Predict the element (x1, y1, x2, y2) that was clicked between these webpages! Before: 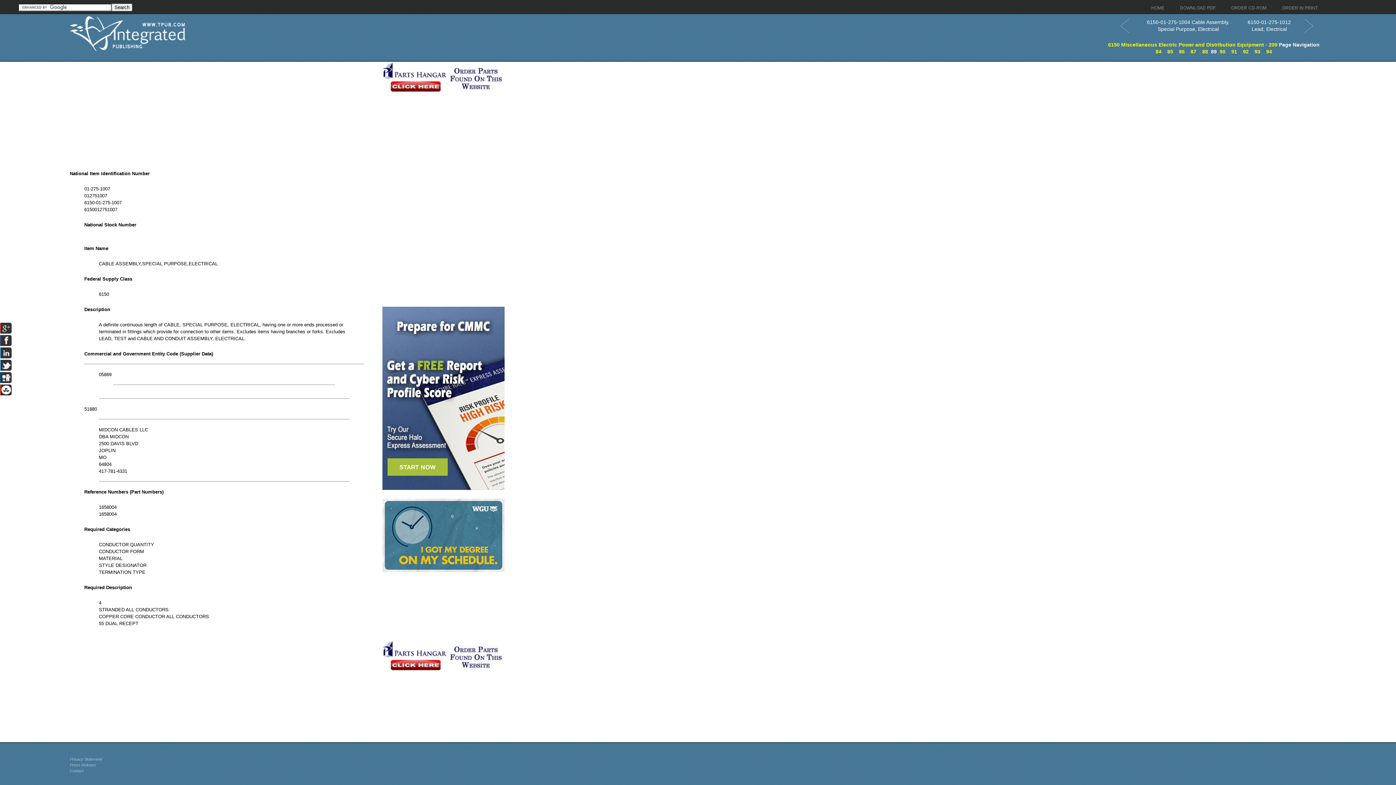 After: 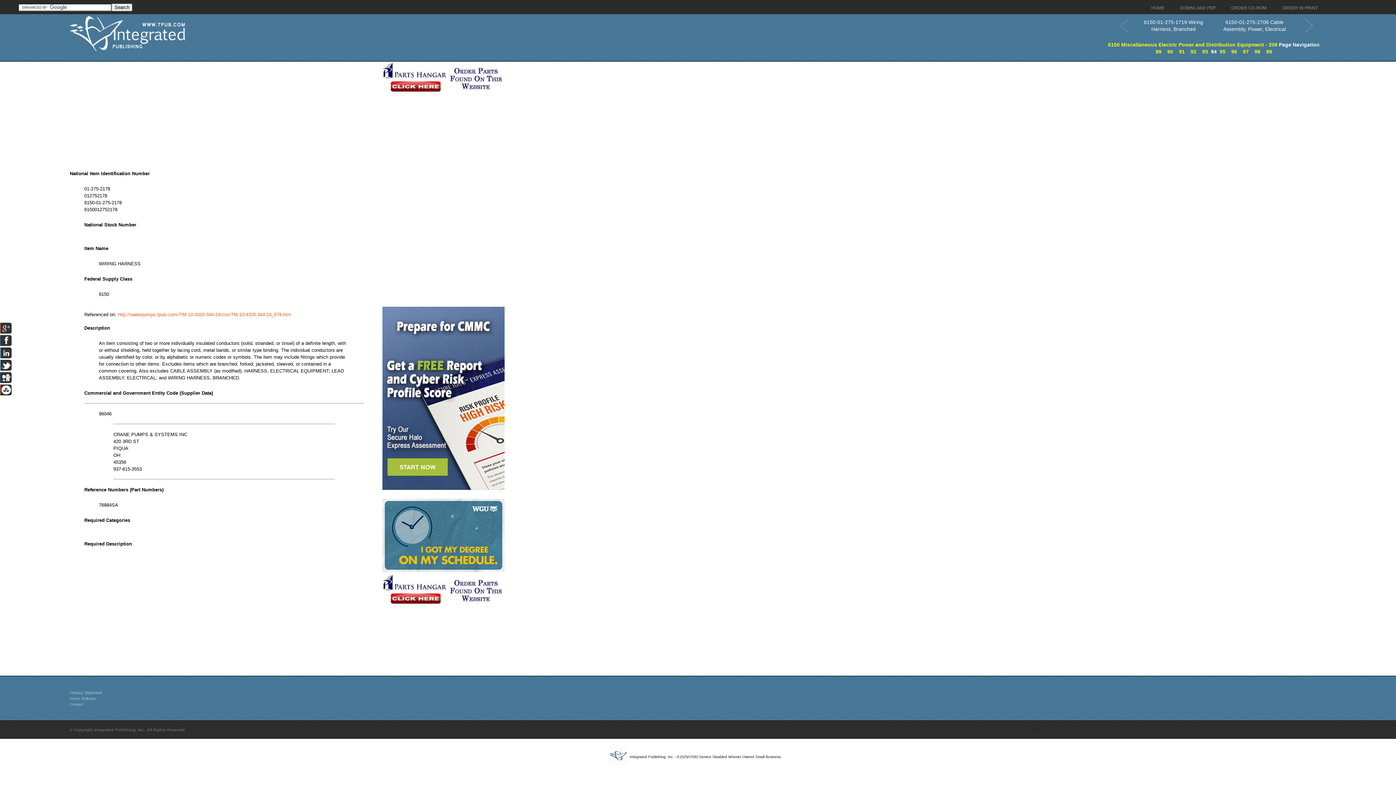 Action: label: 94 bbox: (1266, 48, 1272, 54)